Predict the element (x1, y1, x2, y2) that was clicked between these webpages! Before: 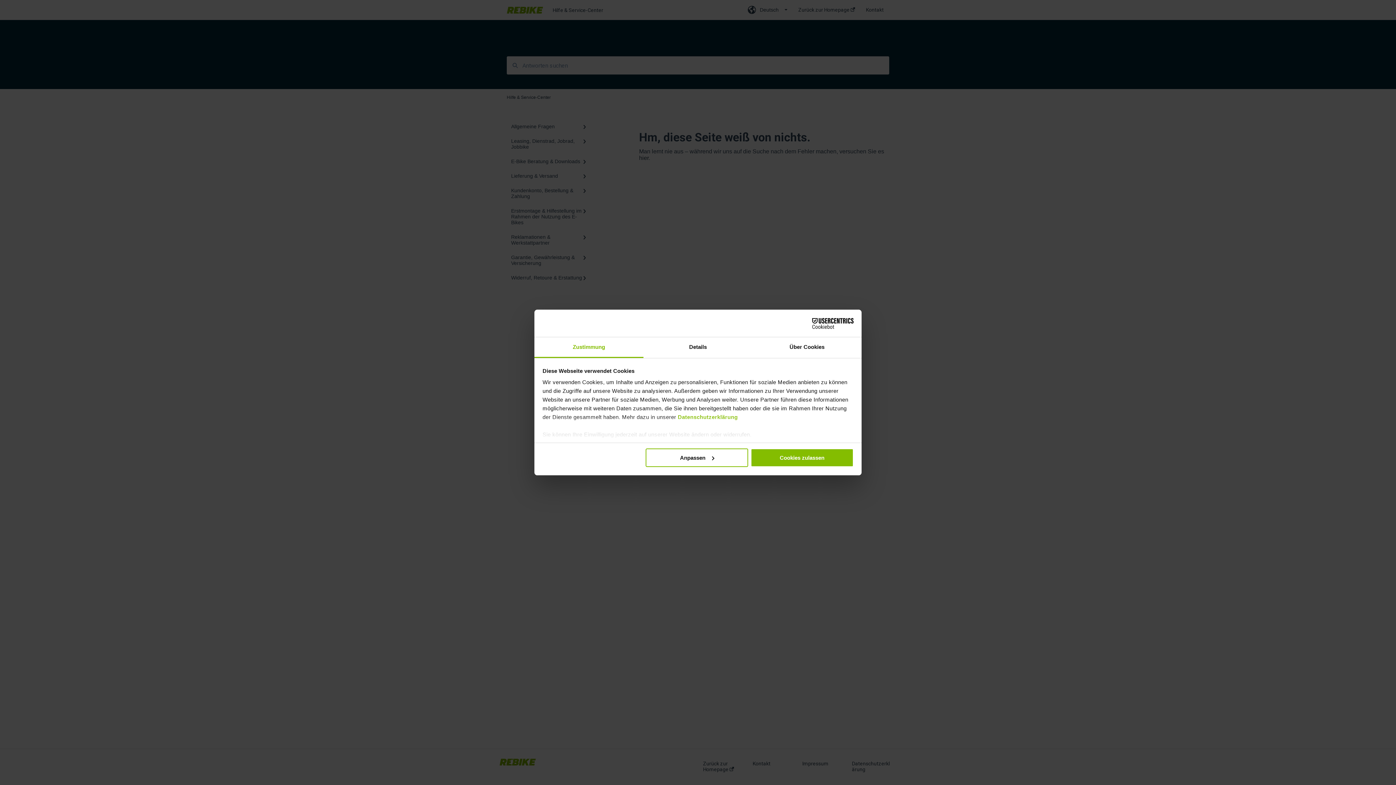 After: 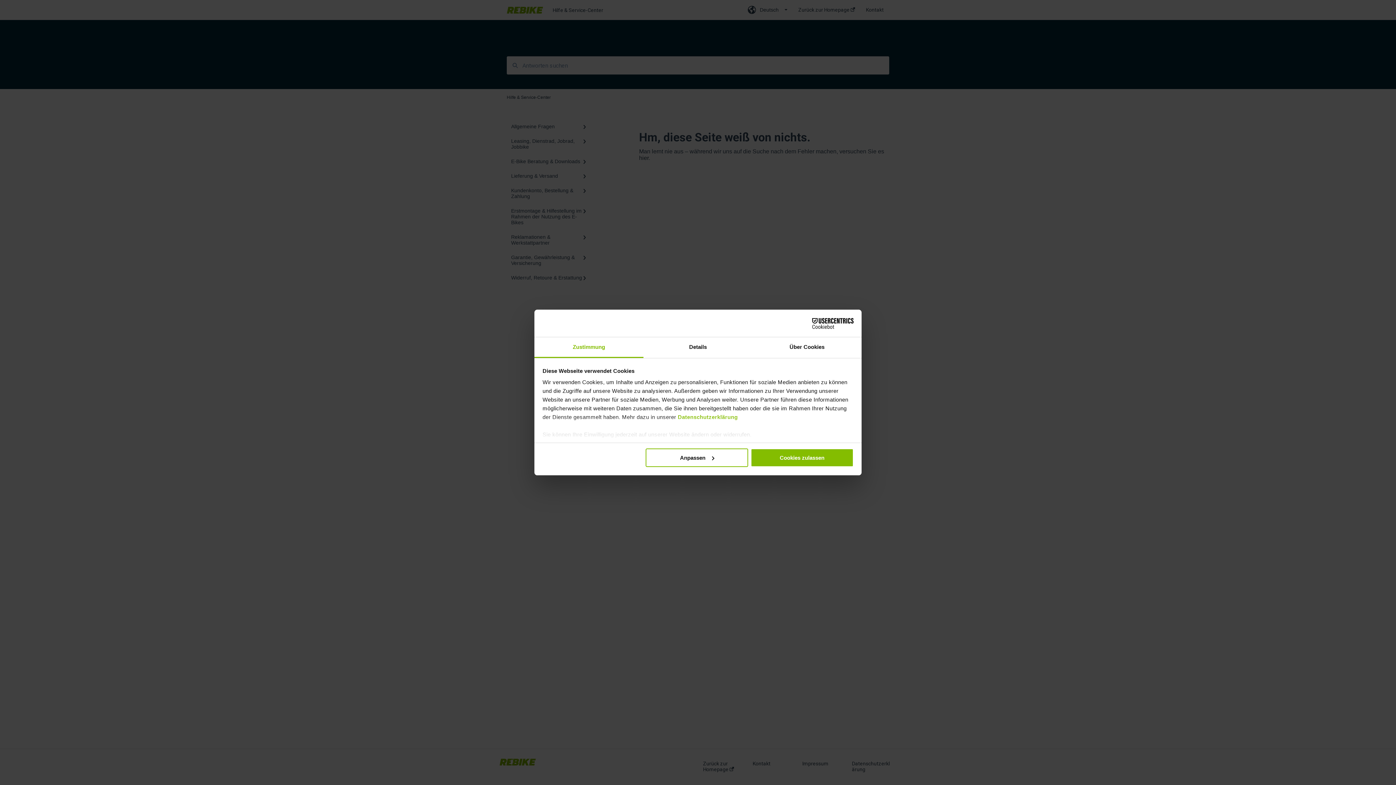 Action: bbox: (534, 337, 643, 358) label: Zustimmung